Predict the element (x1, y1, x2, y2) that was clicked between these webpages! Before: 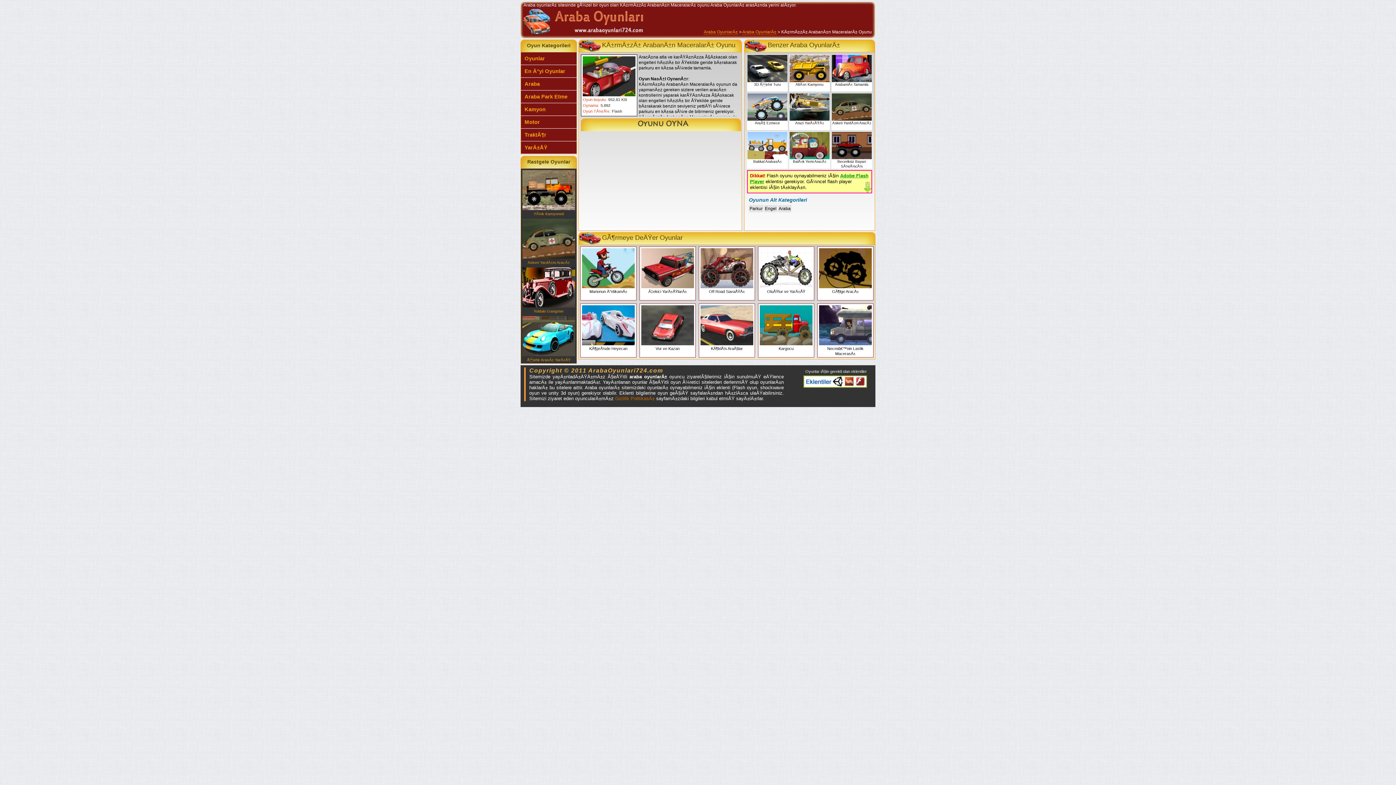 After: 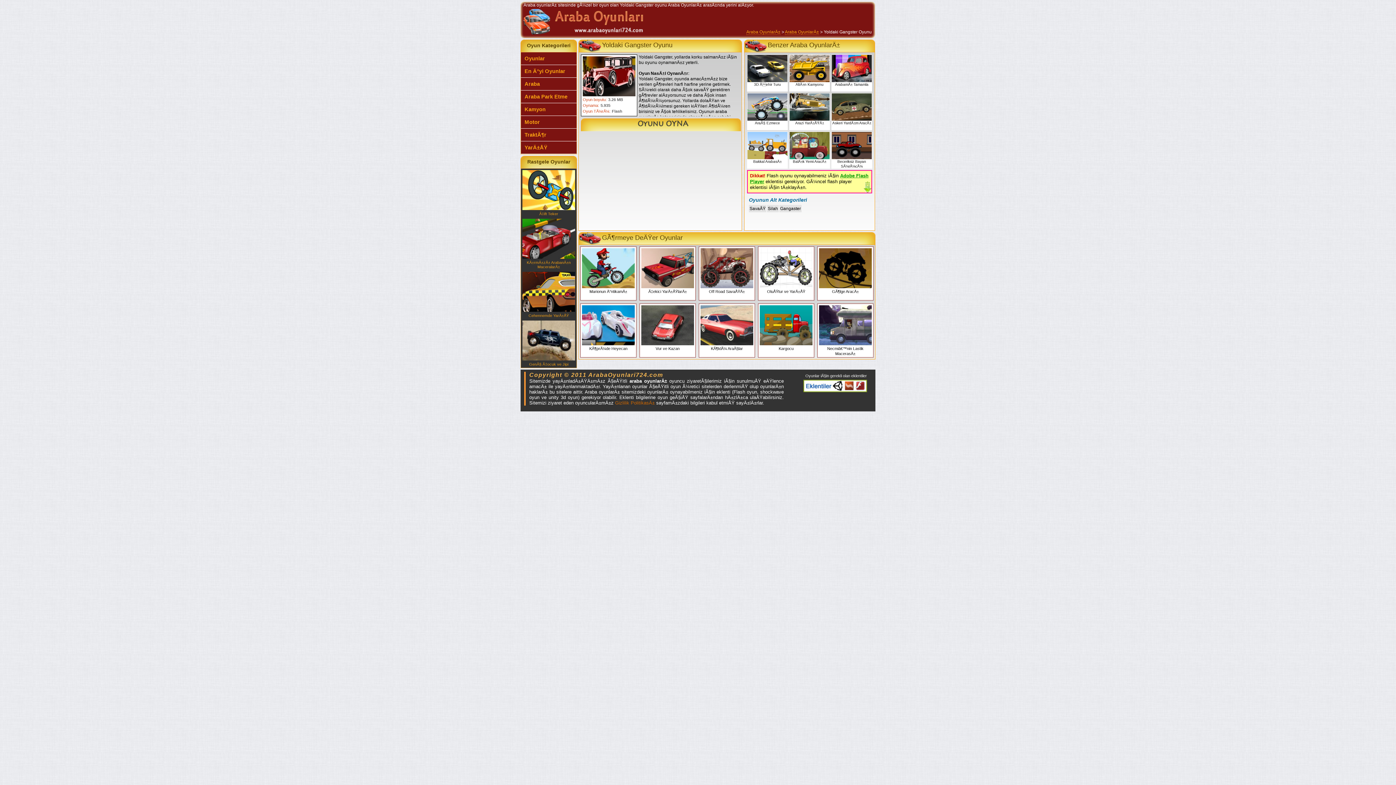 Action: bbox: (521, 266, 576, 313) label: 
Yoldaki Gangster